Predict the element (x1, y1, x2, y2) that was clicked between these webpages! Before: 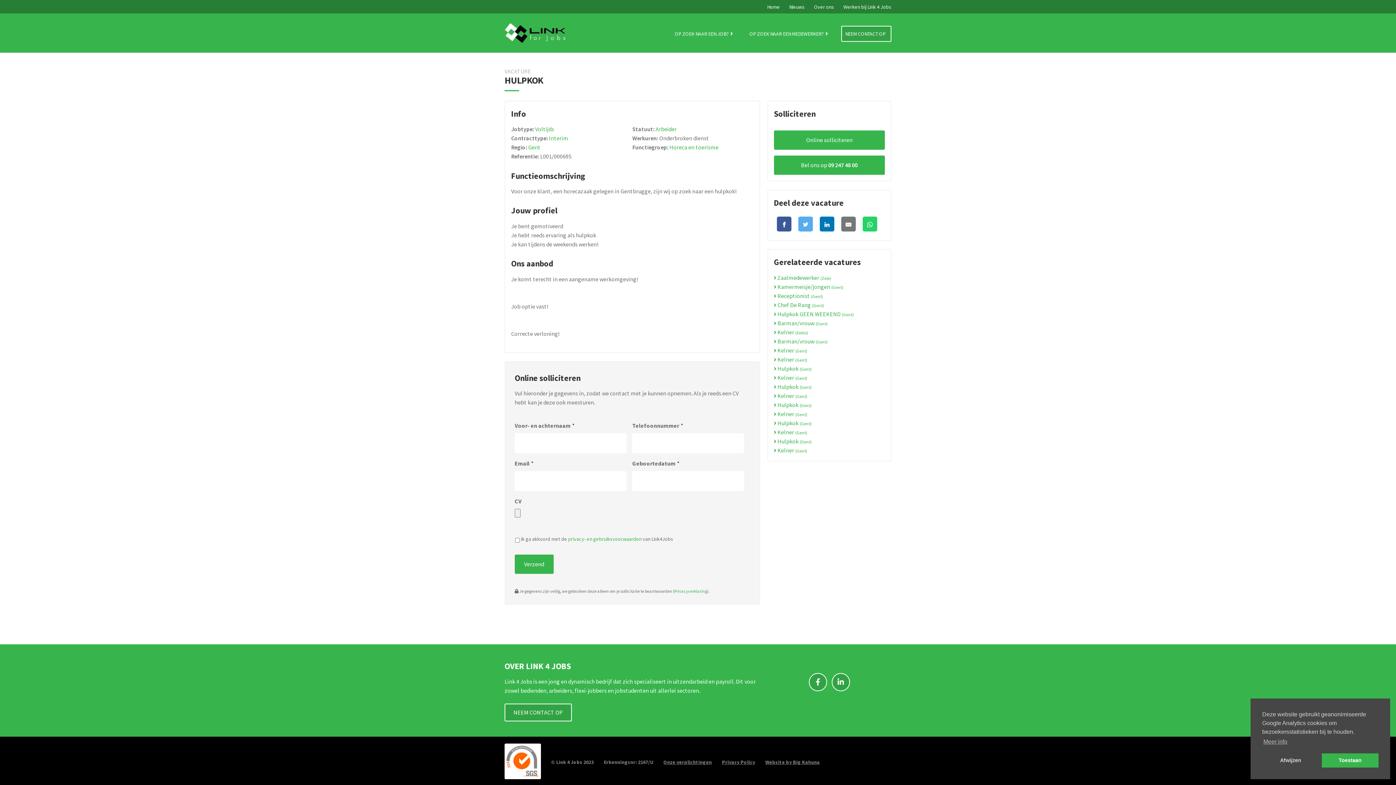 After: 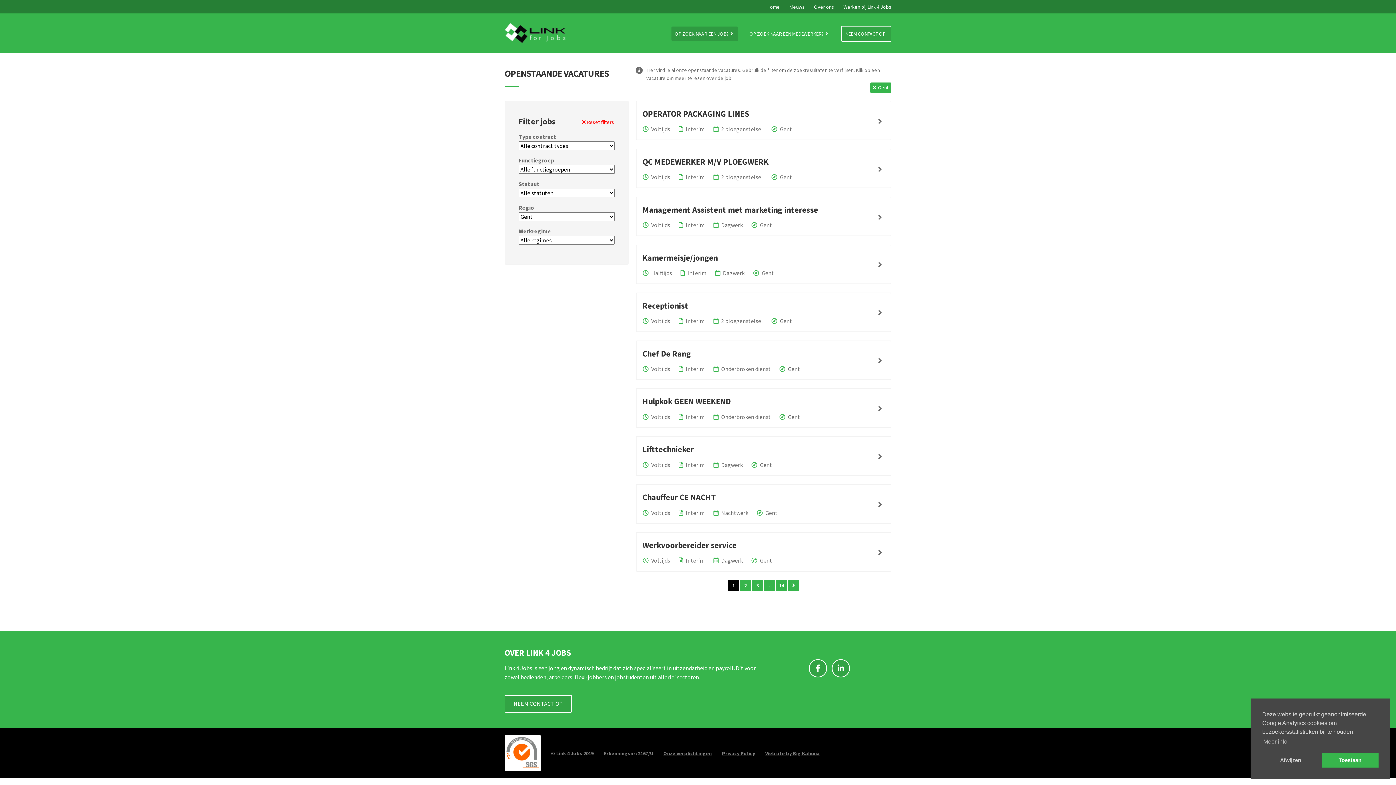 Action: bbox: (528, 143, 540, 150) label: Gent